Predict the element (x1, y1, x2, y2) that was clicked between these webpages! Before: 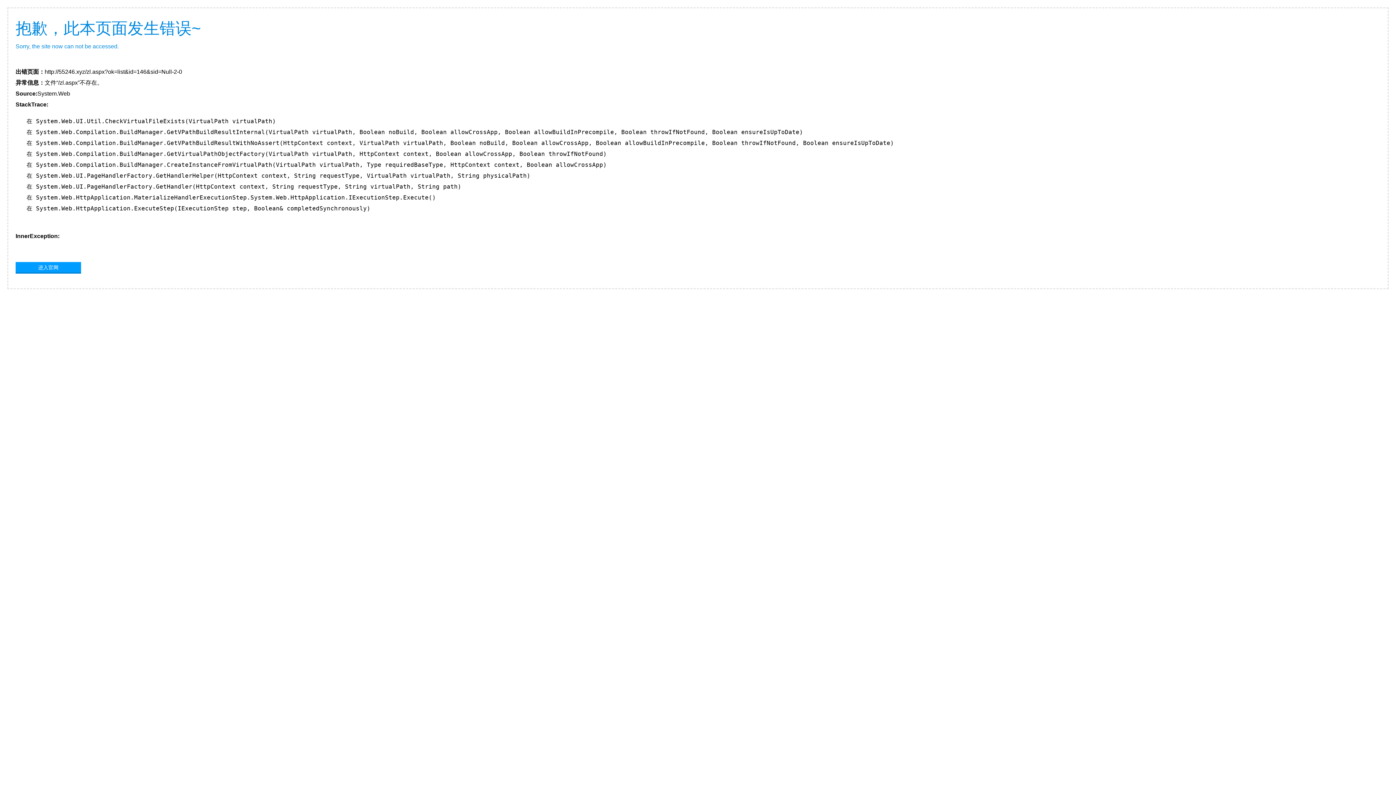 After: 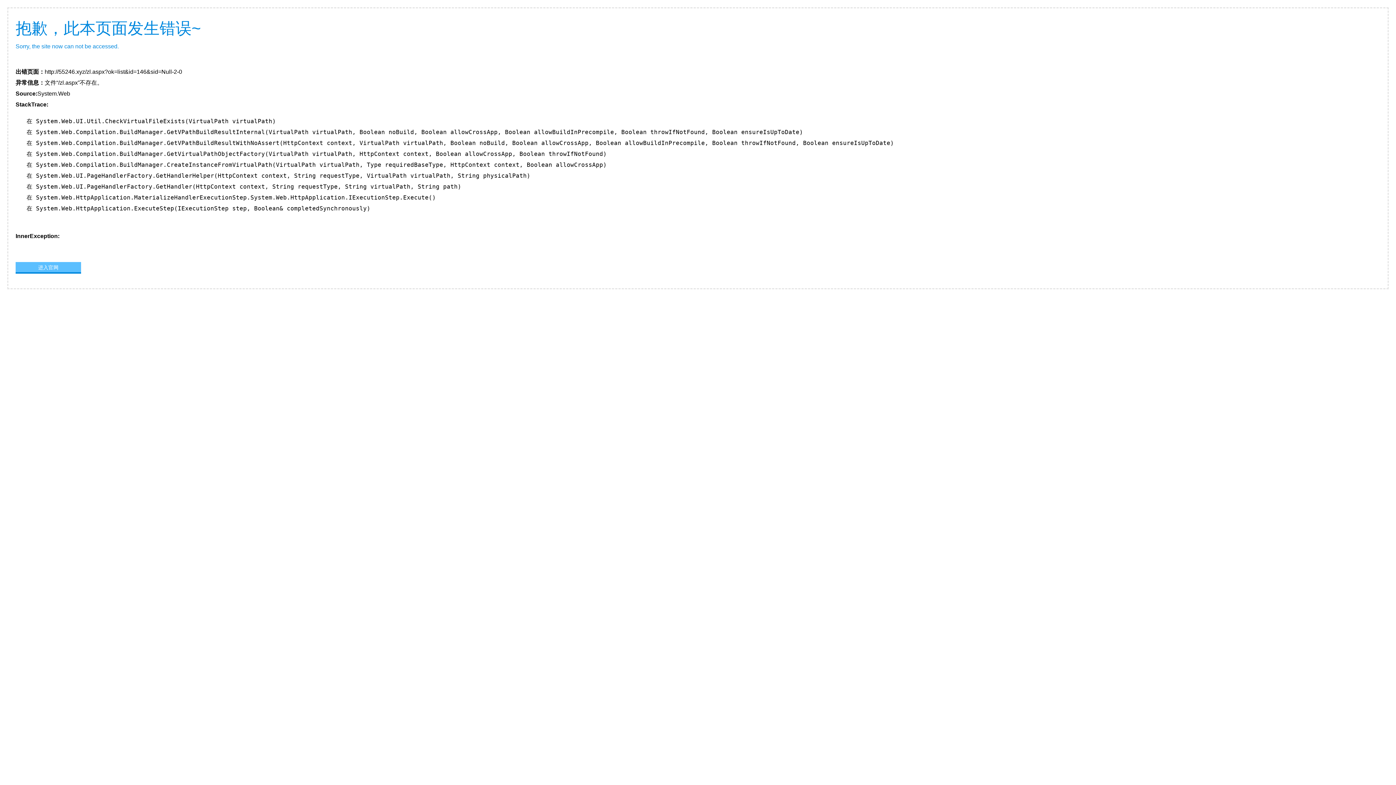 Action: label: 进入官网 bbox: (15, 262, 81, 272)